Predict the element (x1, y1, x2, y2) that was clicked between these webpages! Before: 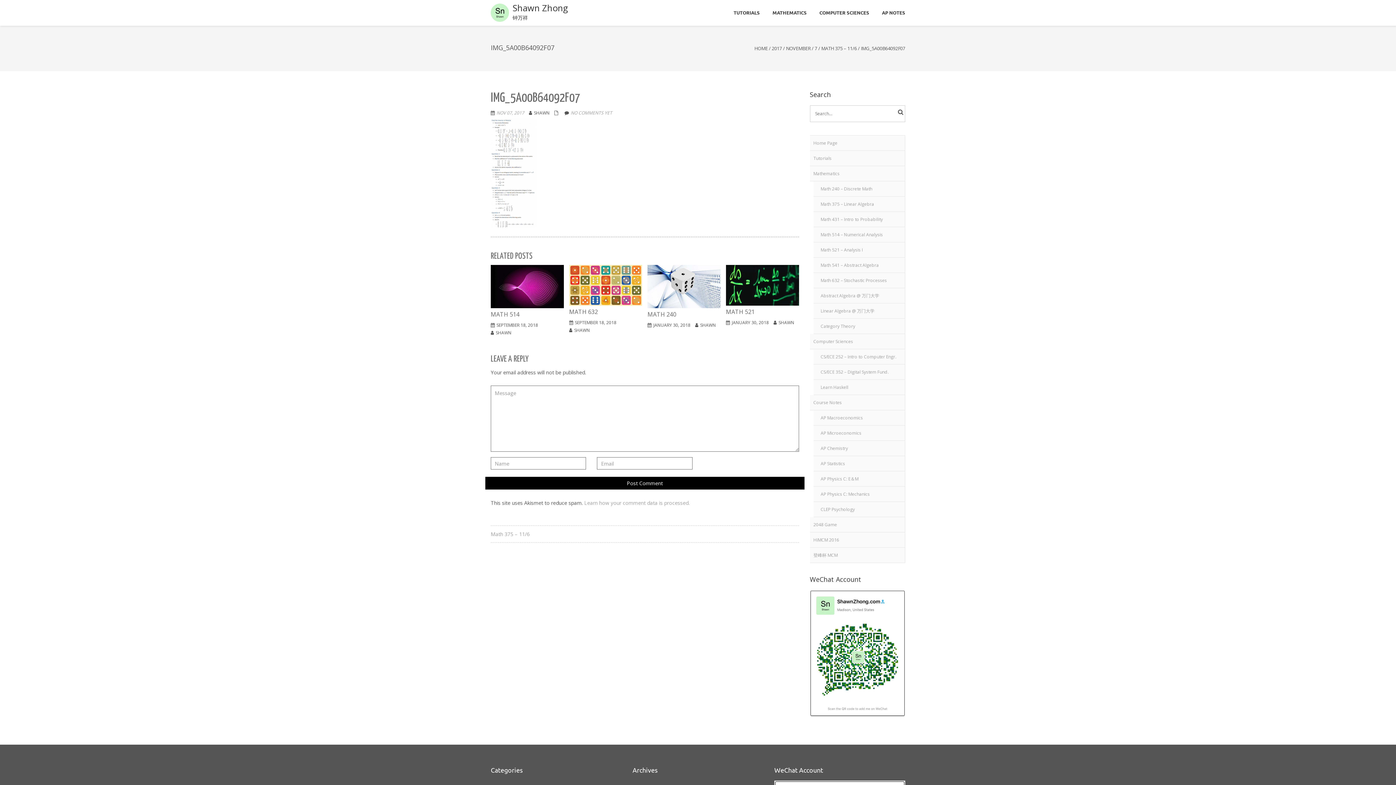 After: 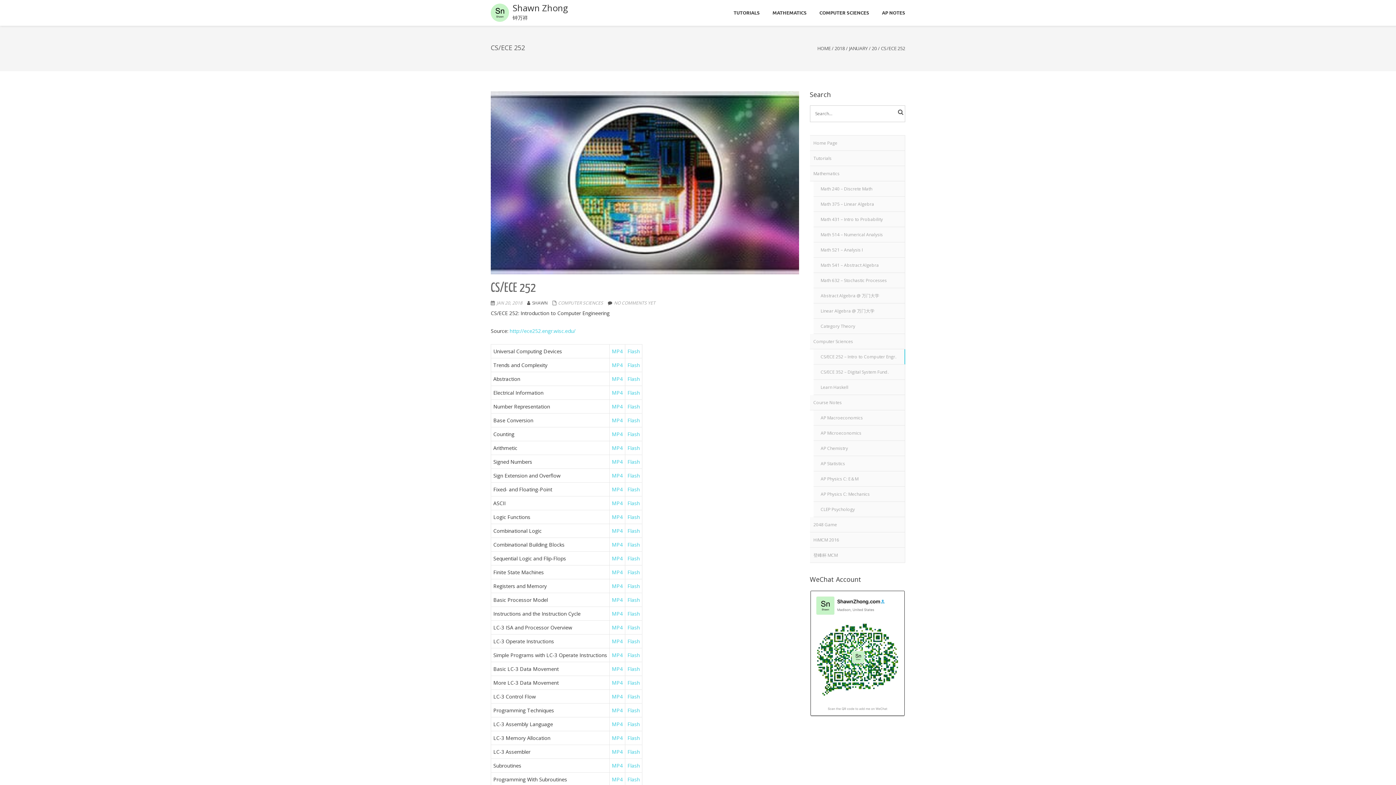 Action: label: CS/ECE 252 – Intro to Computer Engr. bbox: (813, 349, 905, 364)